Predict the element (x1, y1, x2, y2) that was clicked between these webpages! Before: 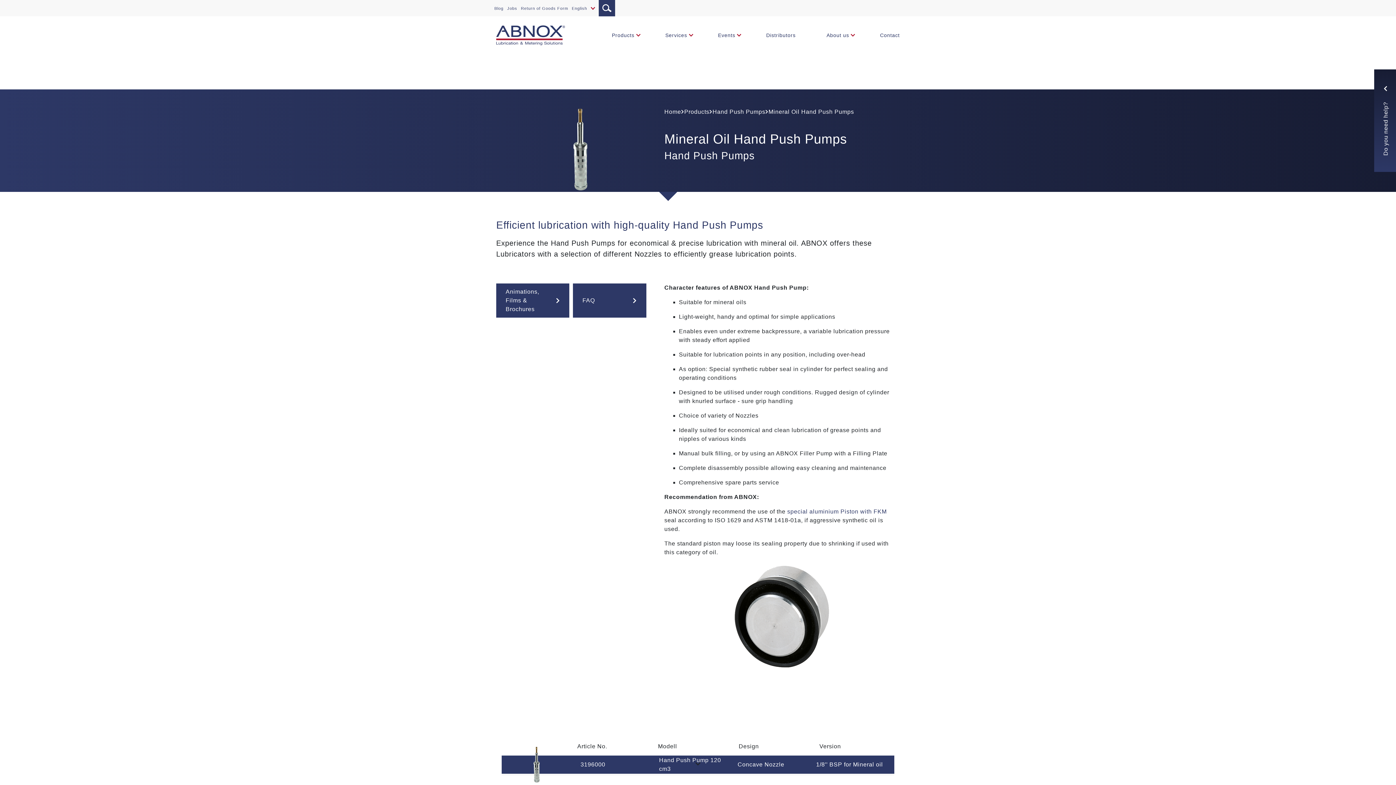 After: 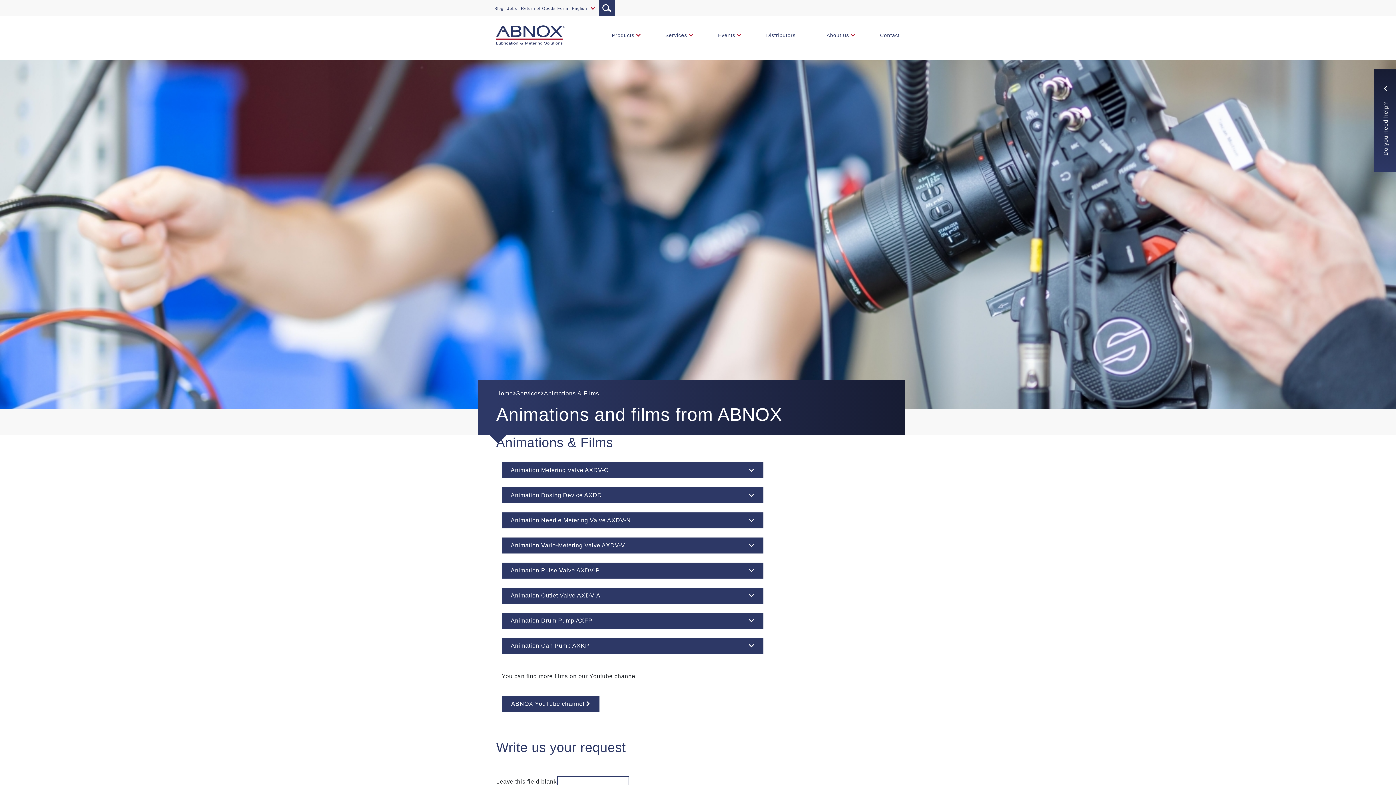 Action: bbox: (496, 283, 569, 317) label: Animations, Films & Brochures